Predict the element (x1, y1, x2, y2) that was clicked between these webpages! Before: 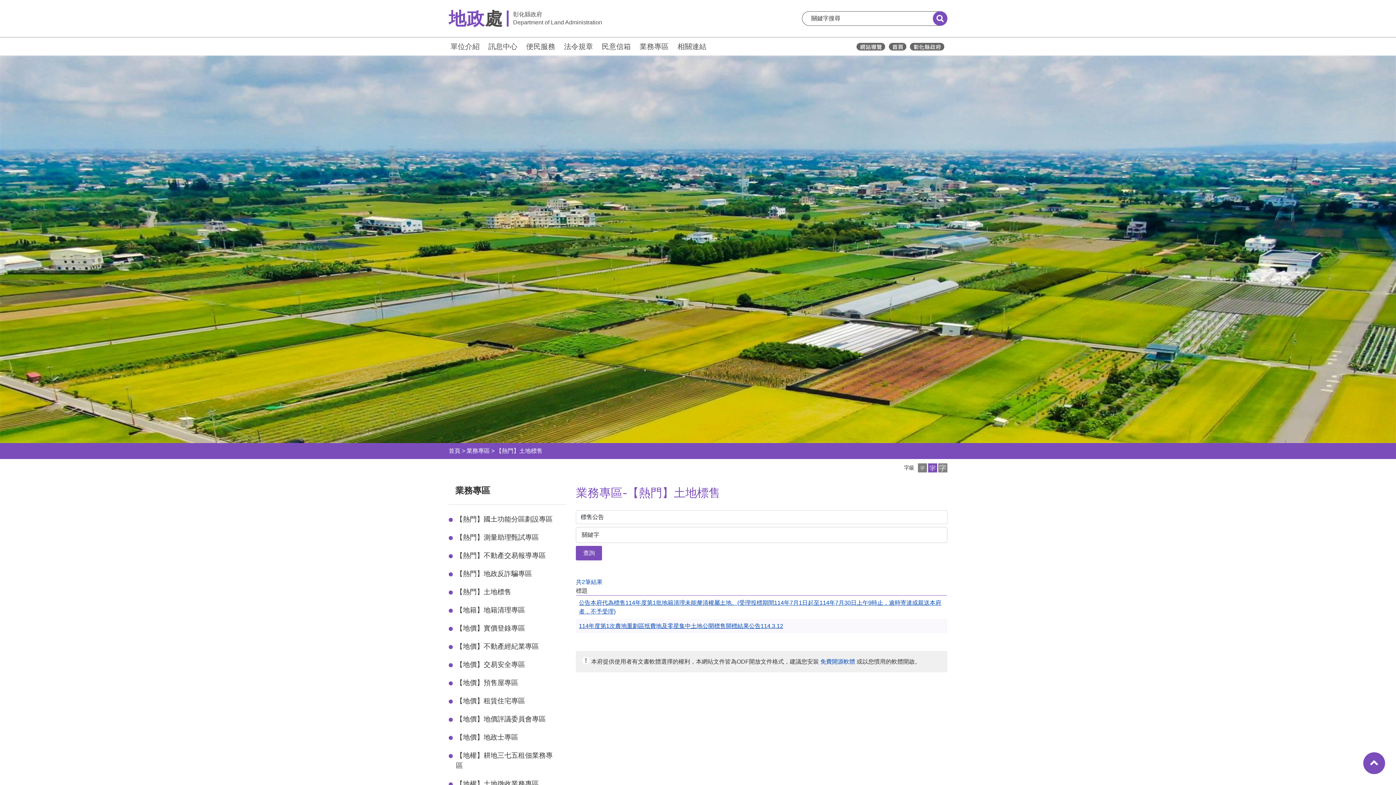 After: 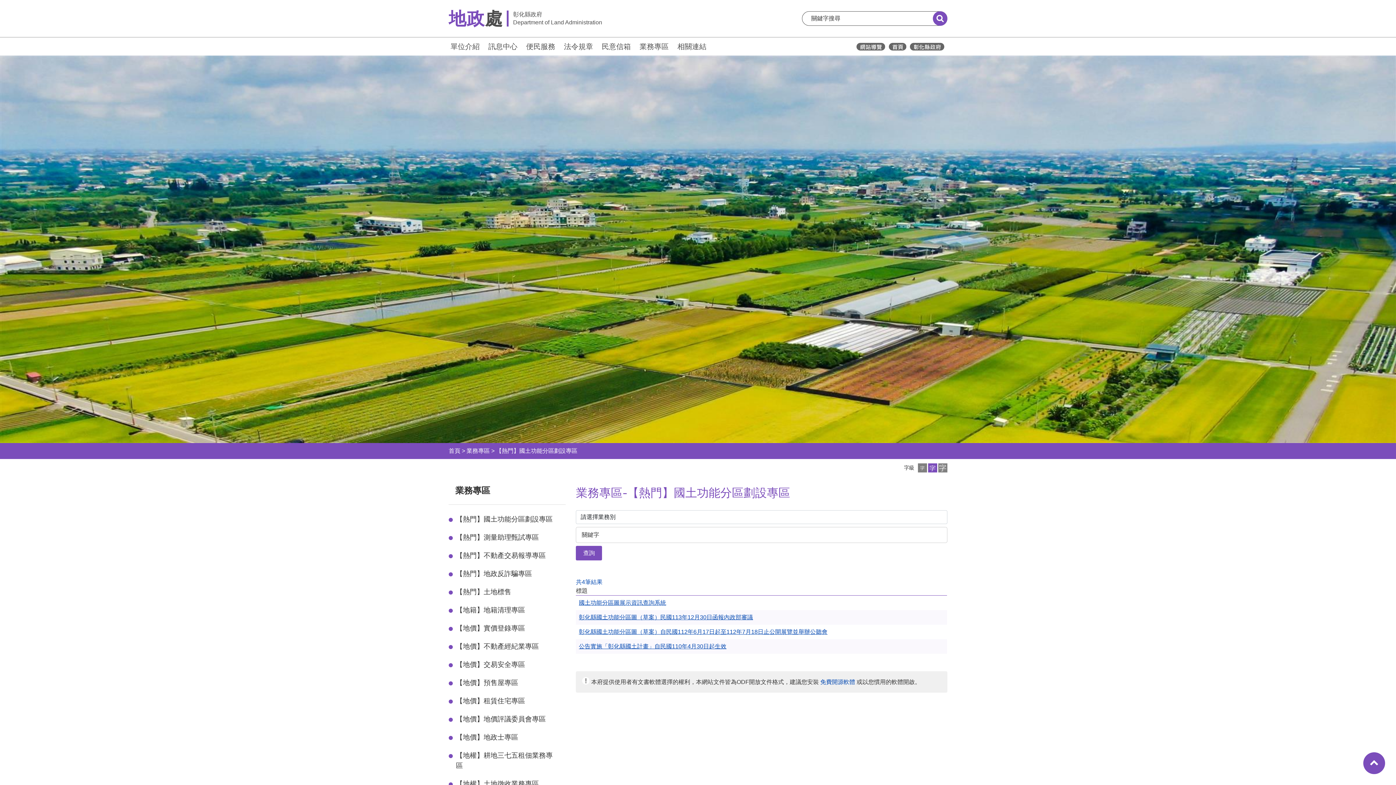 Action: label: 業務專區 bbox: (466, 447, 489, 454)